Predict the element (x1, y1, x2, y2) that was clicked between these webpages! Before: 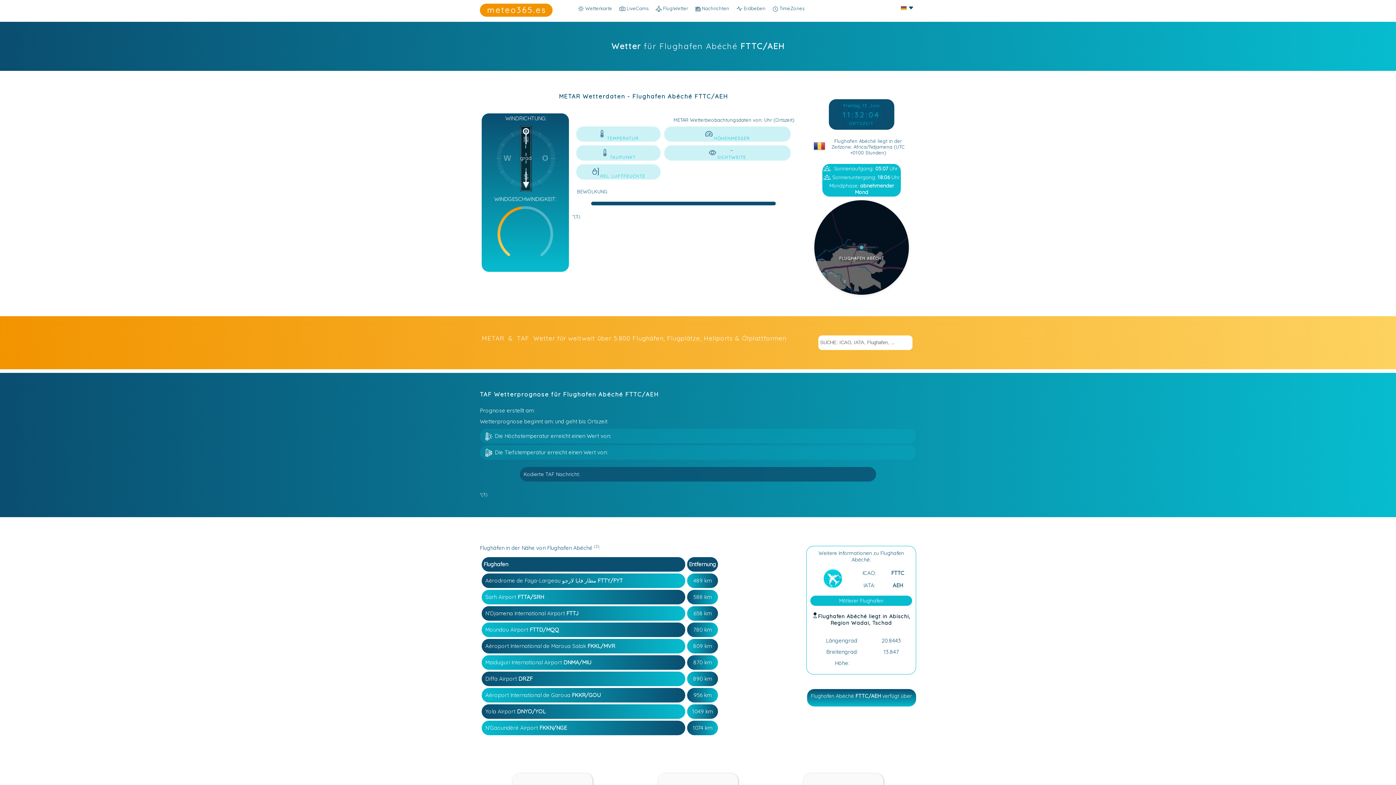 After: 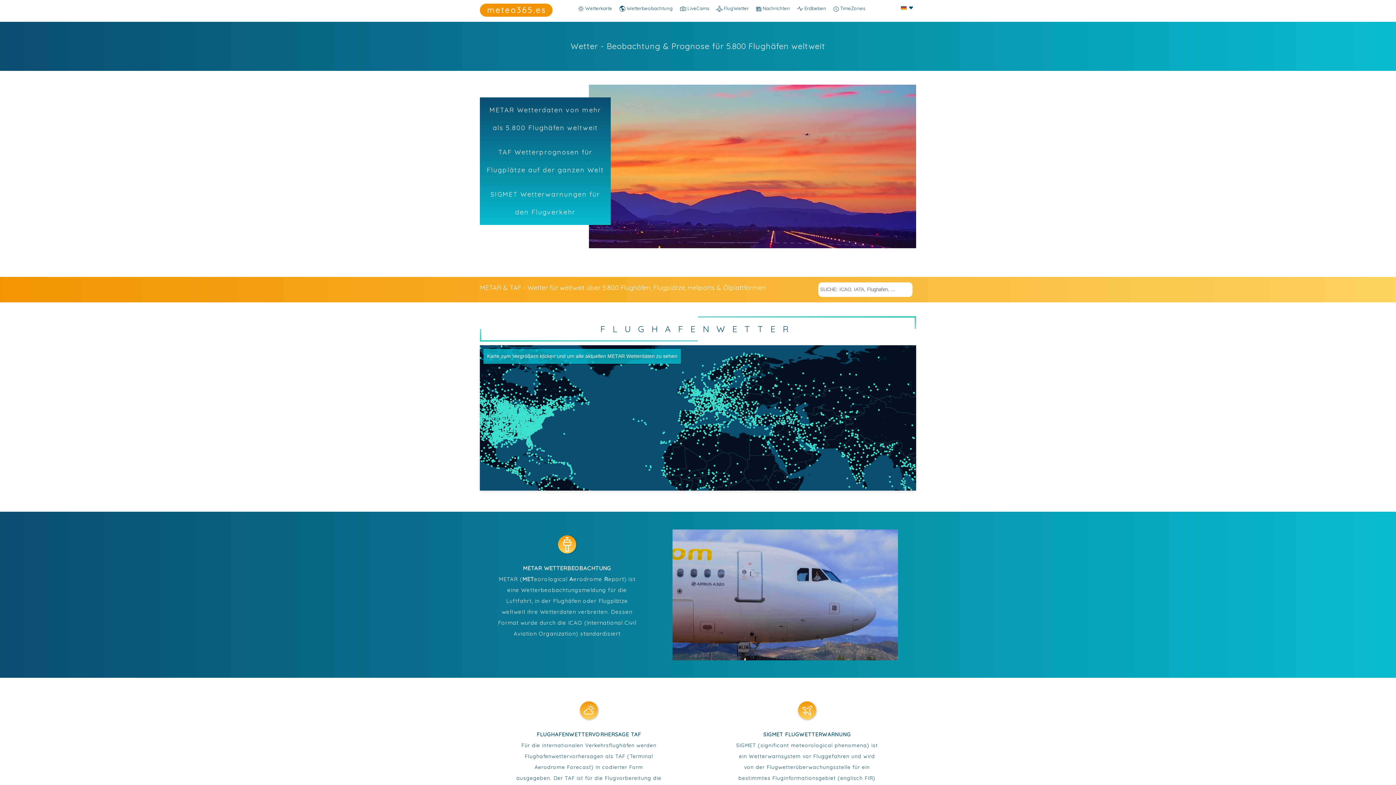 Action: bbox: (652, 5, 692, 15) label:  FlugWetter